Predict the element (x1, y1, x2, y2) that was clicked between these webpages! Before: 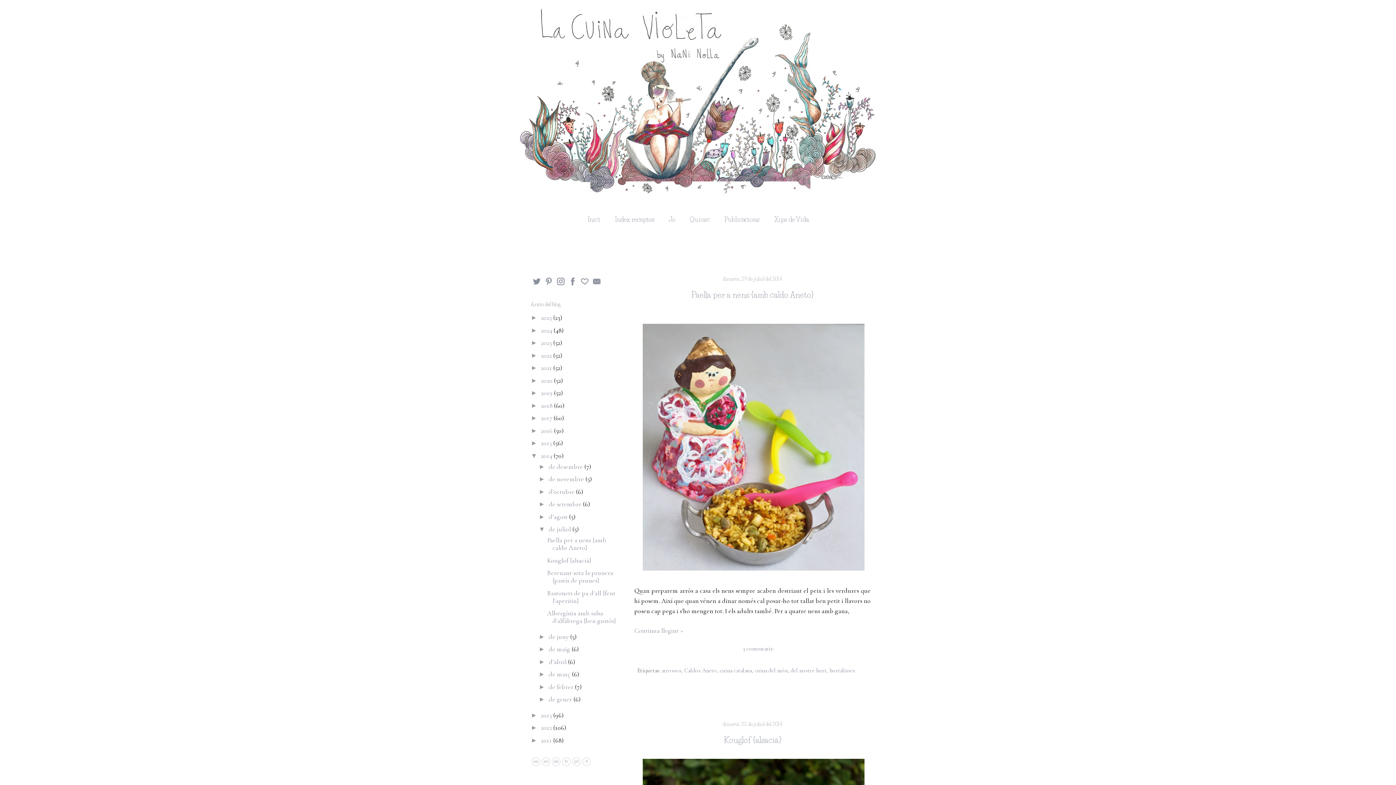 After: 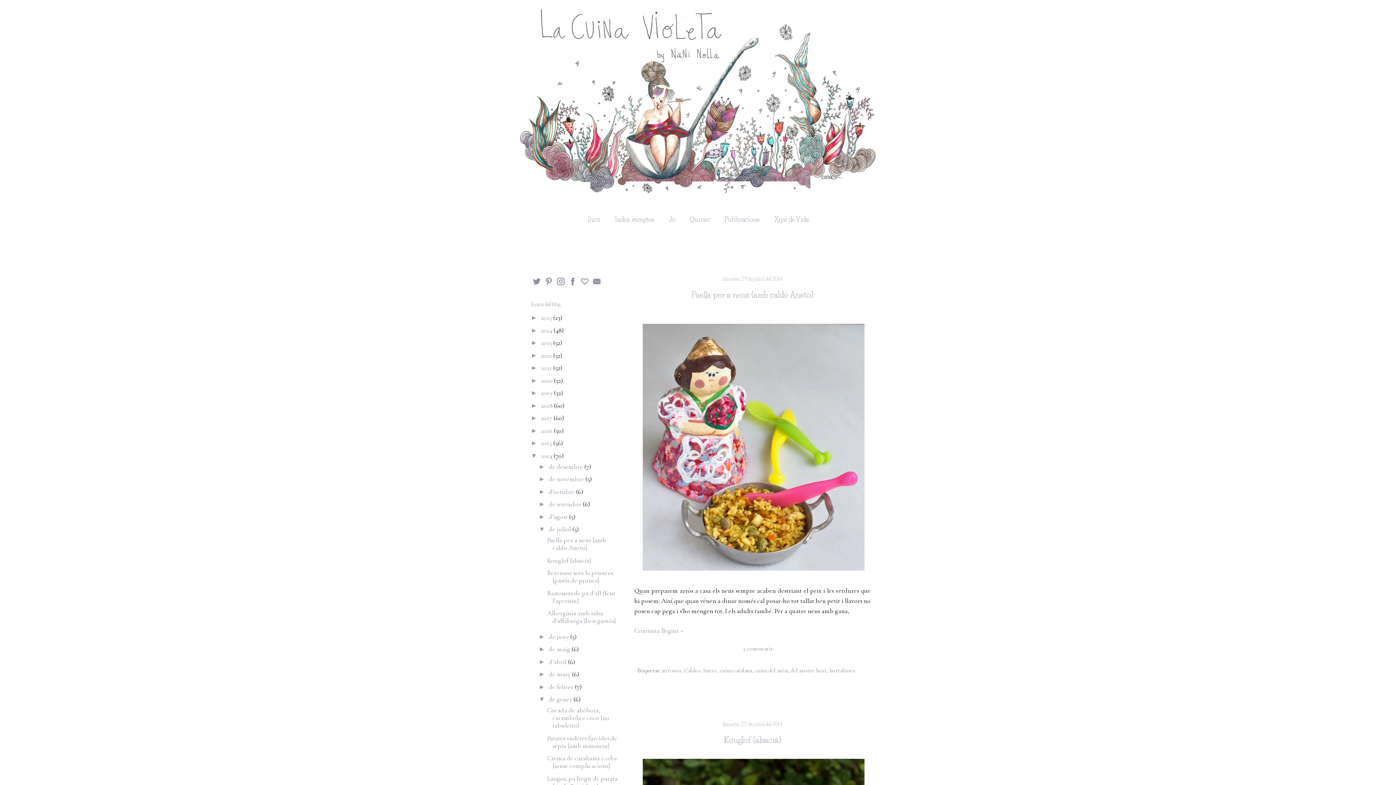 Action: label: ►   bbox: (538, 696, 548, 703)